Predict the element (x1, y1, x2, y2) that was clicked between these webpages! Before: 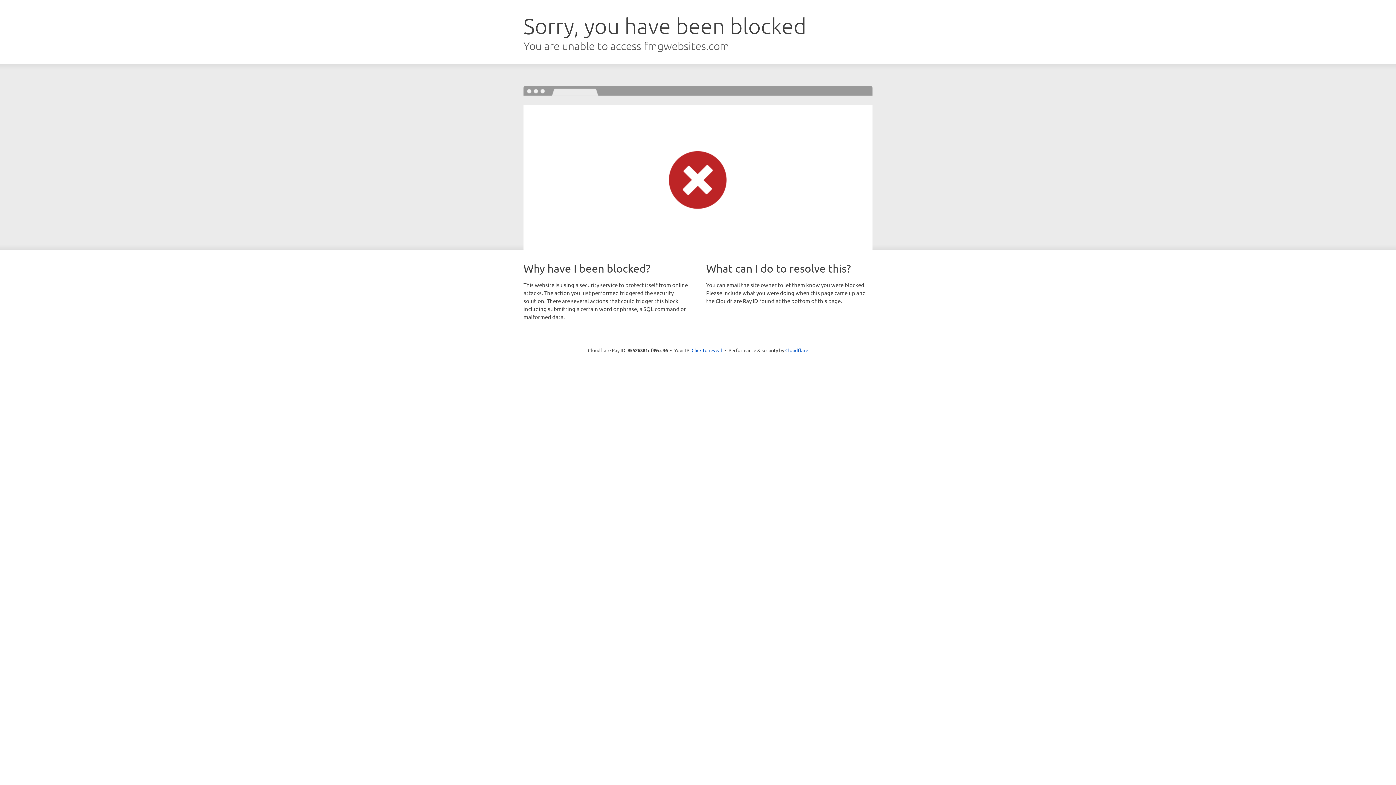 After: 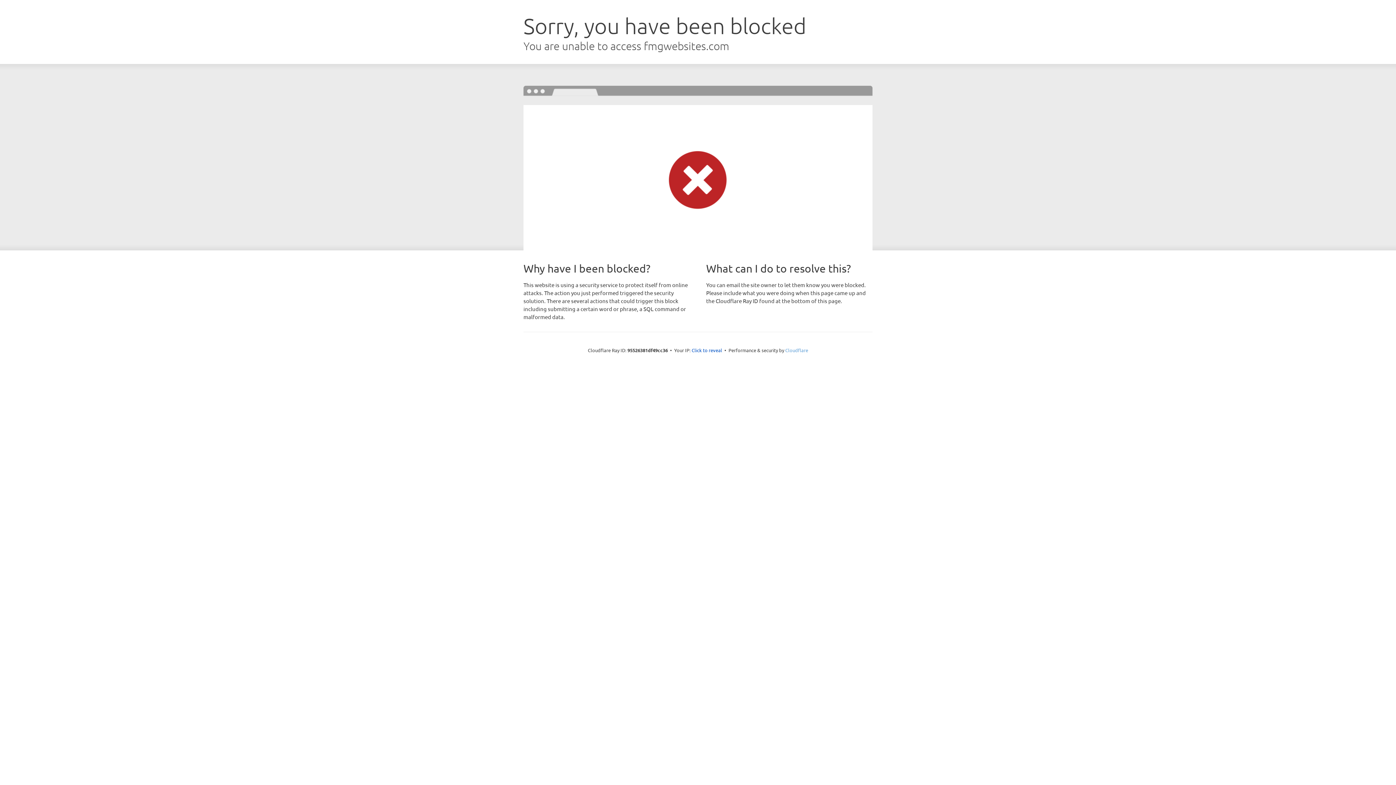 Action: bbox: (785, 347, 808, 353) label: Cloudflare